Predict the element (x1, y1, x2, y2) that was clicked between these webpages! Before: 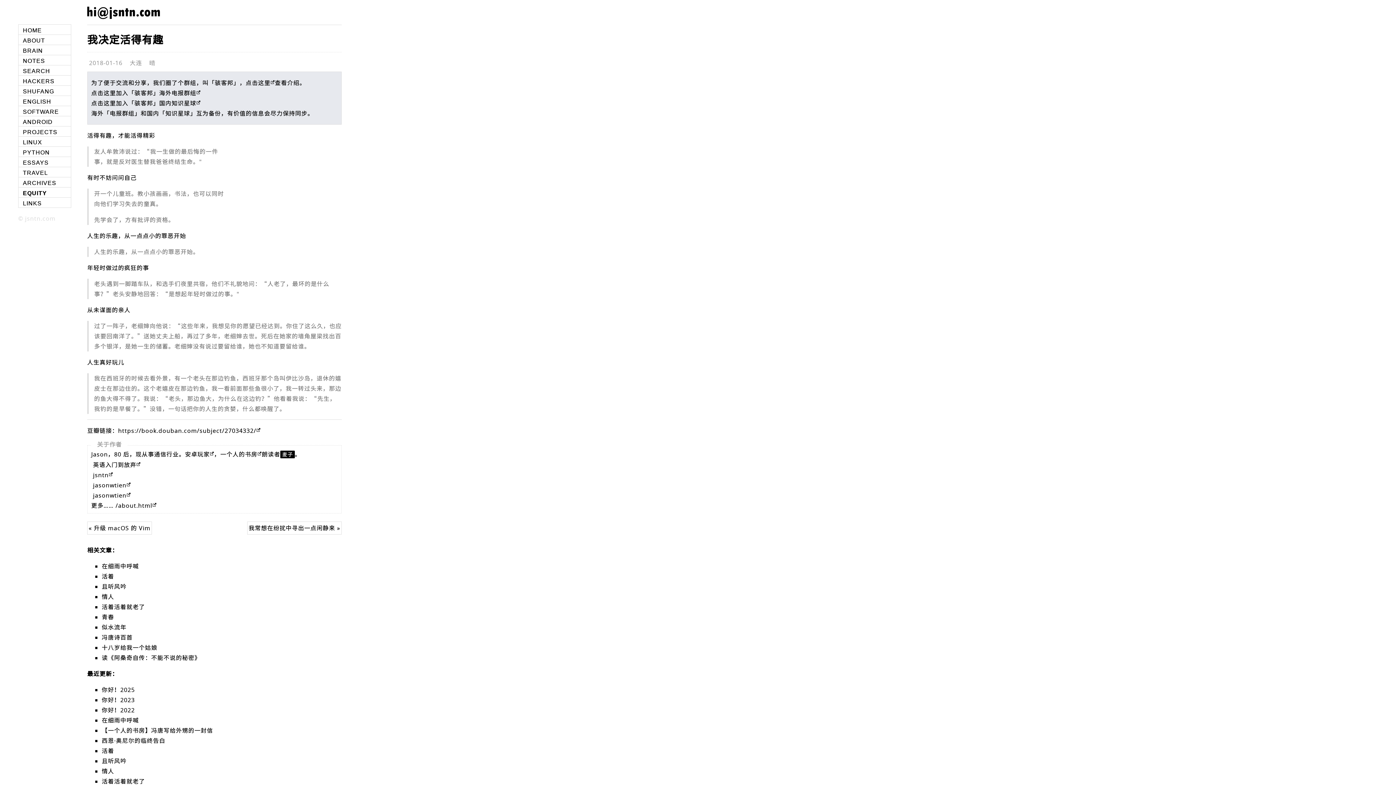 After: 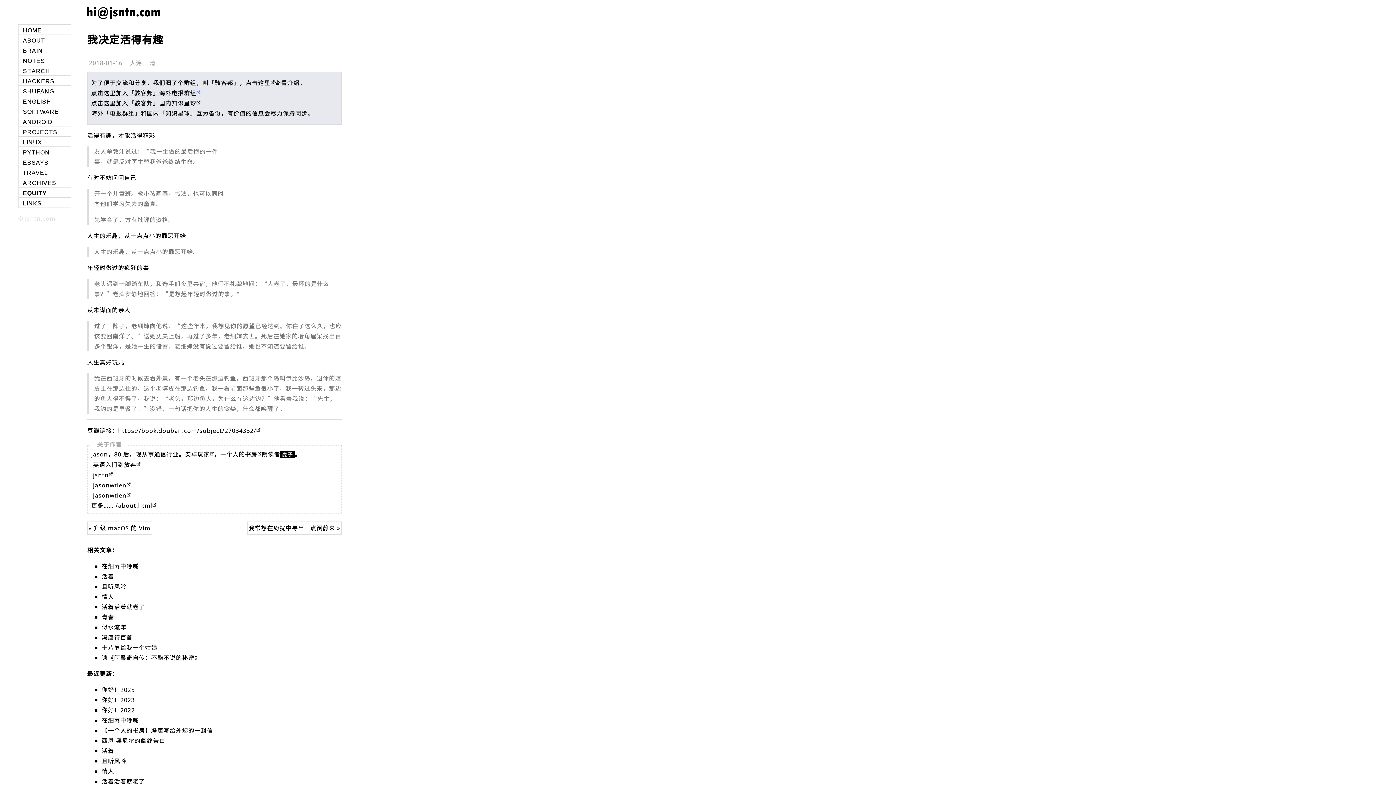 Action: bbox: (91, 88, 200, 96) label: 点击这里加入「骇客邦」海外电报群组